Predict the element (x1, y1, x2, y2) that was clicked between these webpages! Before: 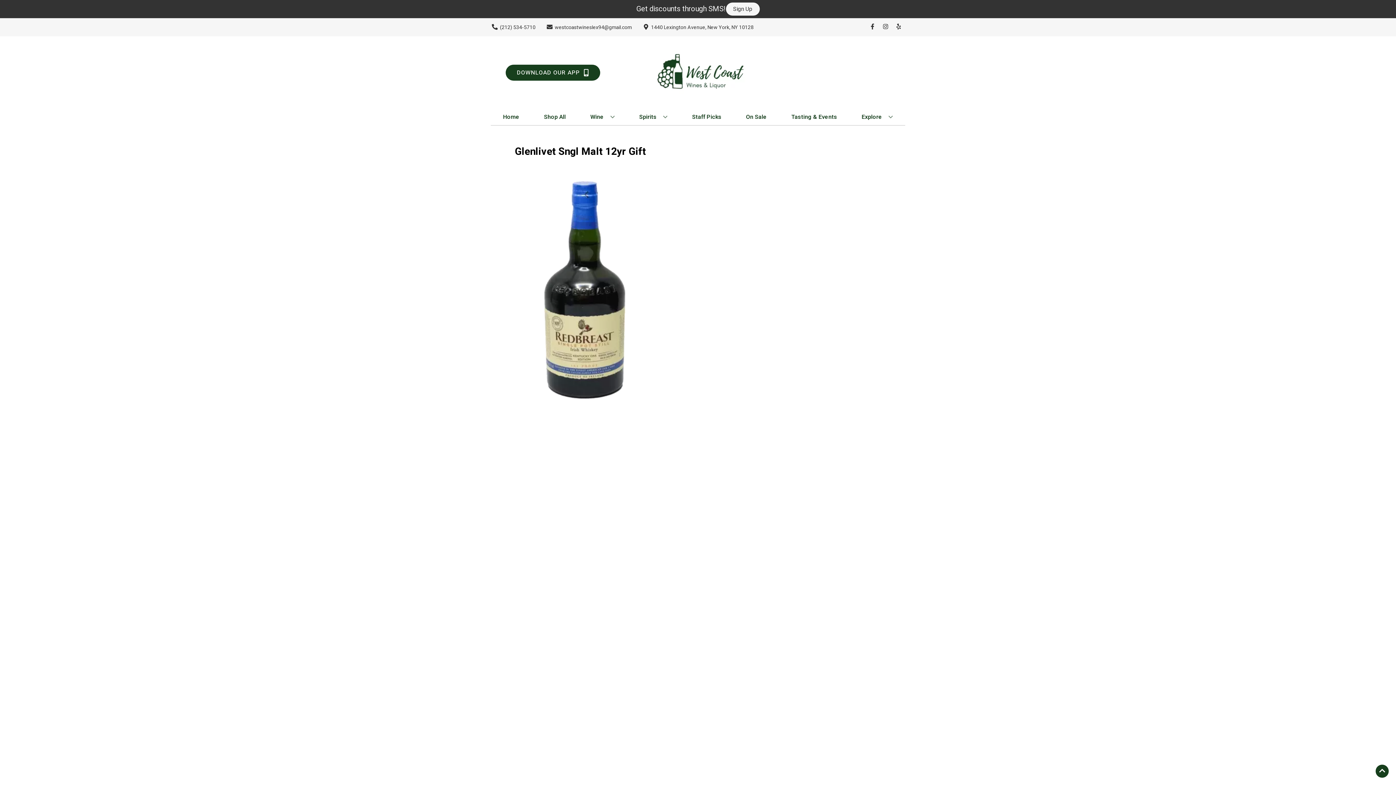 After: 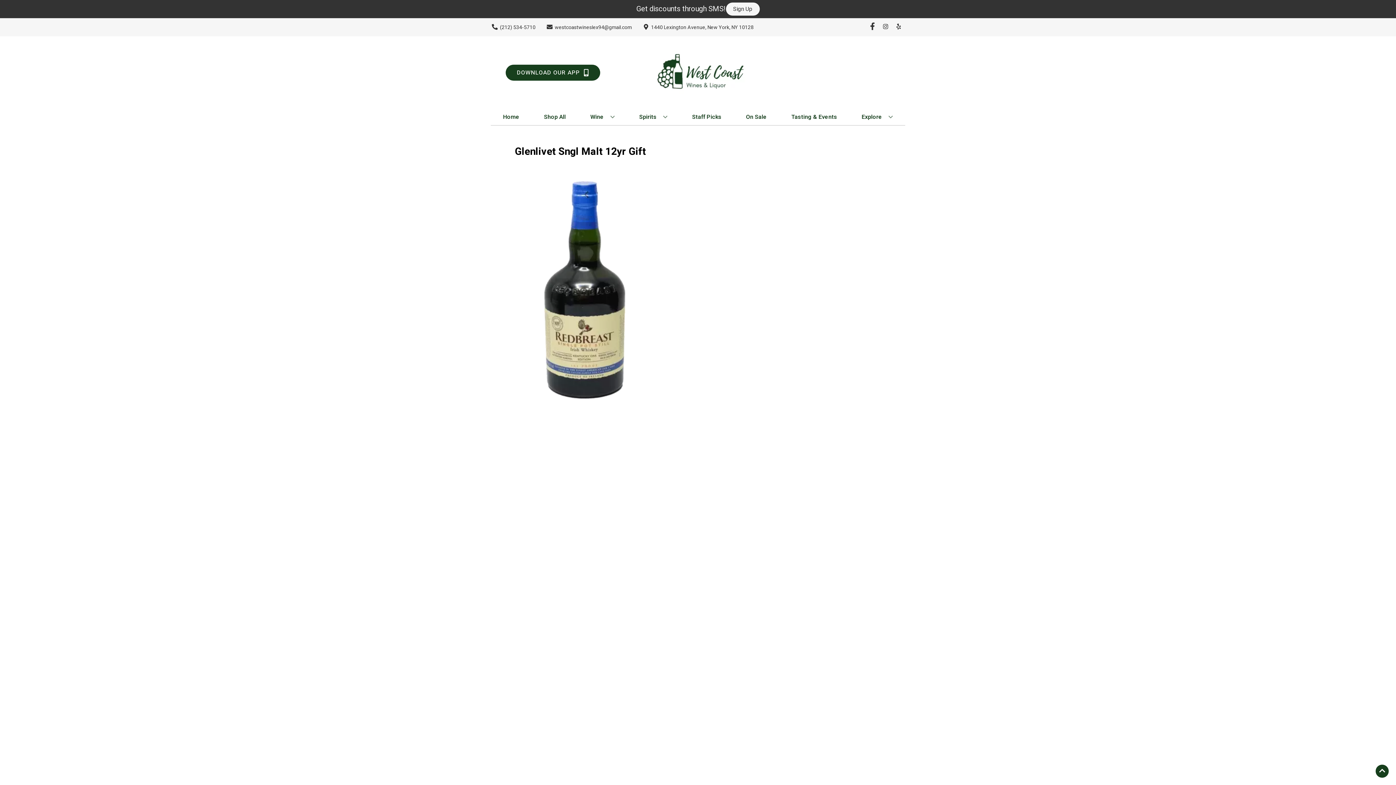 Action: label: Opens facebook in a new tab bbox: (866, 23, 879, 30)